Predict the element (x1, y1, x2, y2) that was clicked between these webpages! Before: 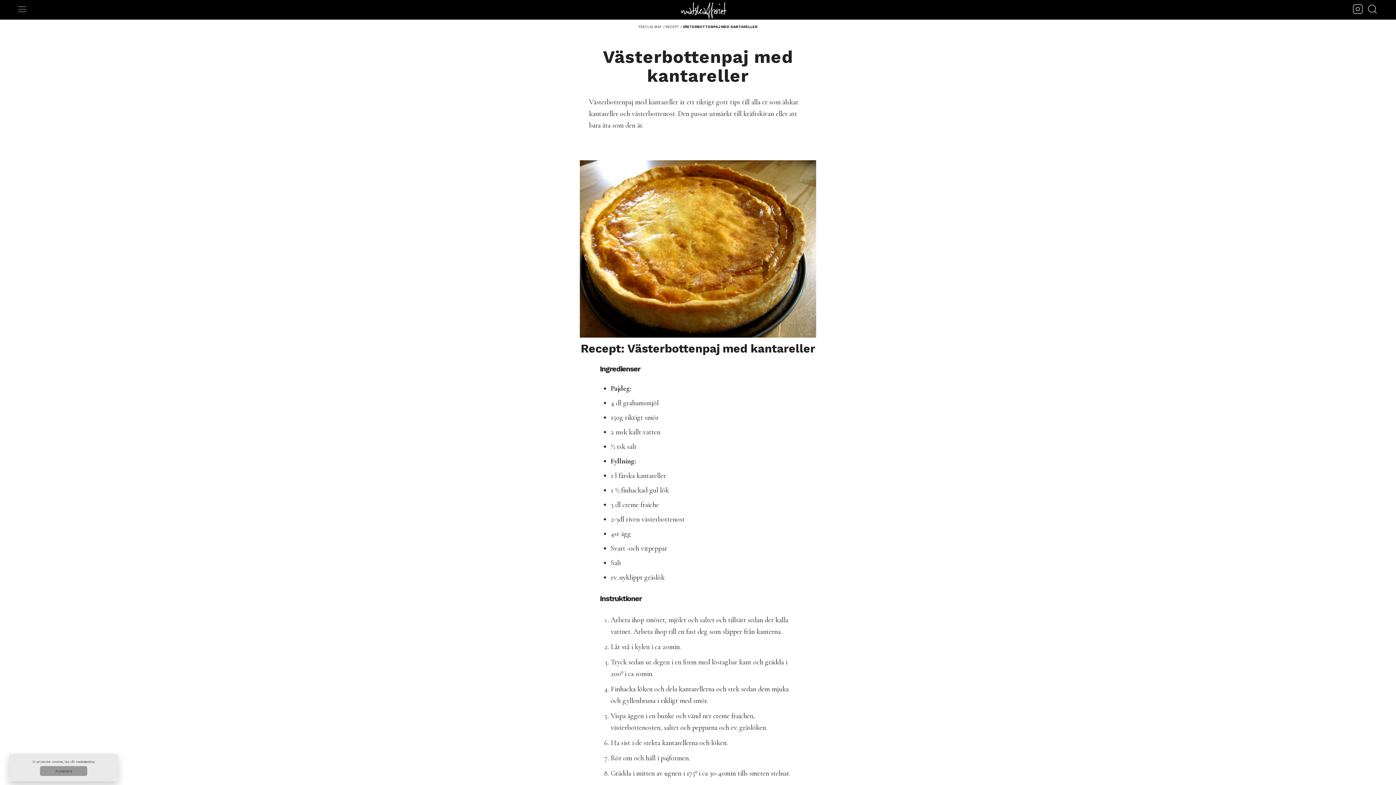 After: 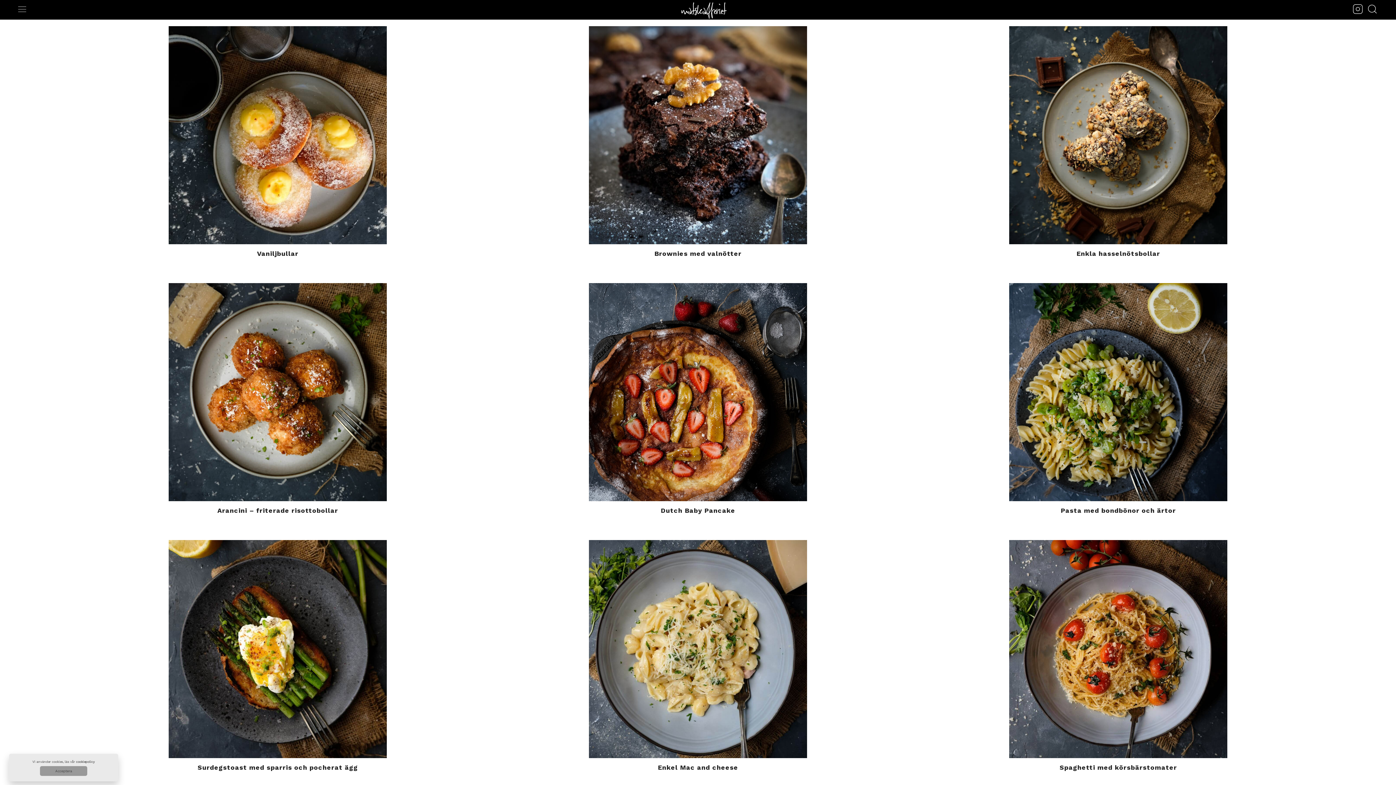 Action: bbox: (667, -2, 740, 24)